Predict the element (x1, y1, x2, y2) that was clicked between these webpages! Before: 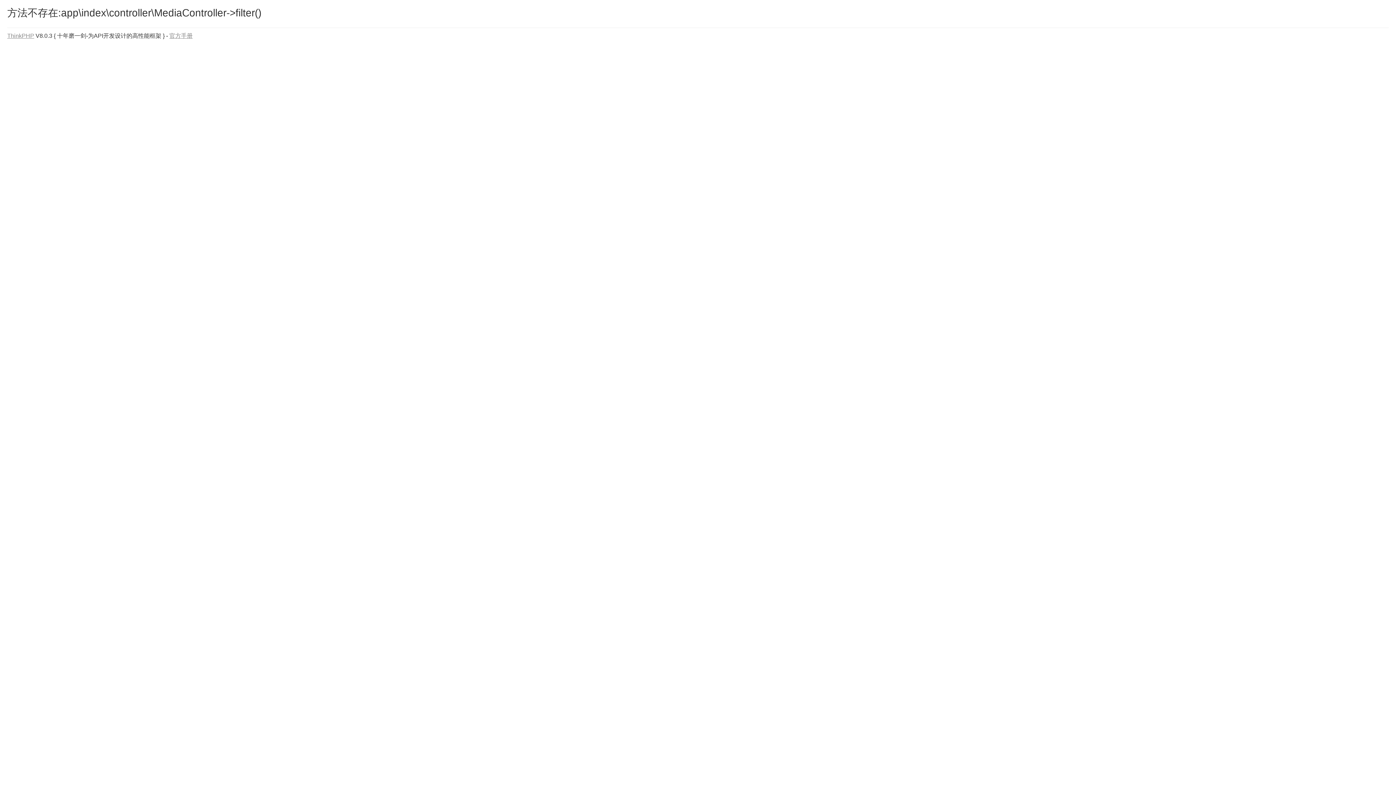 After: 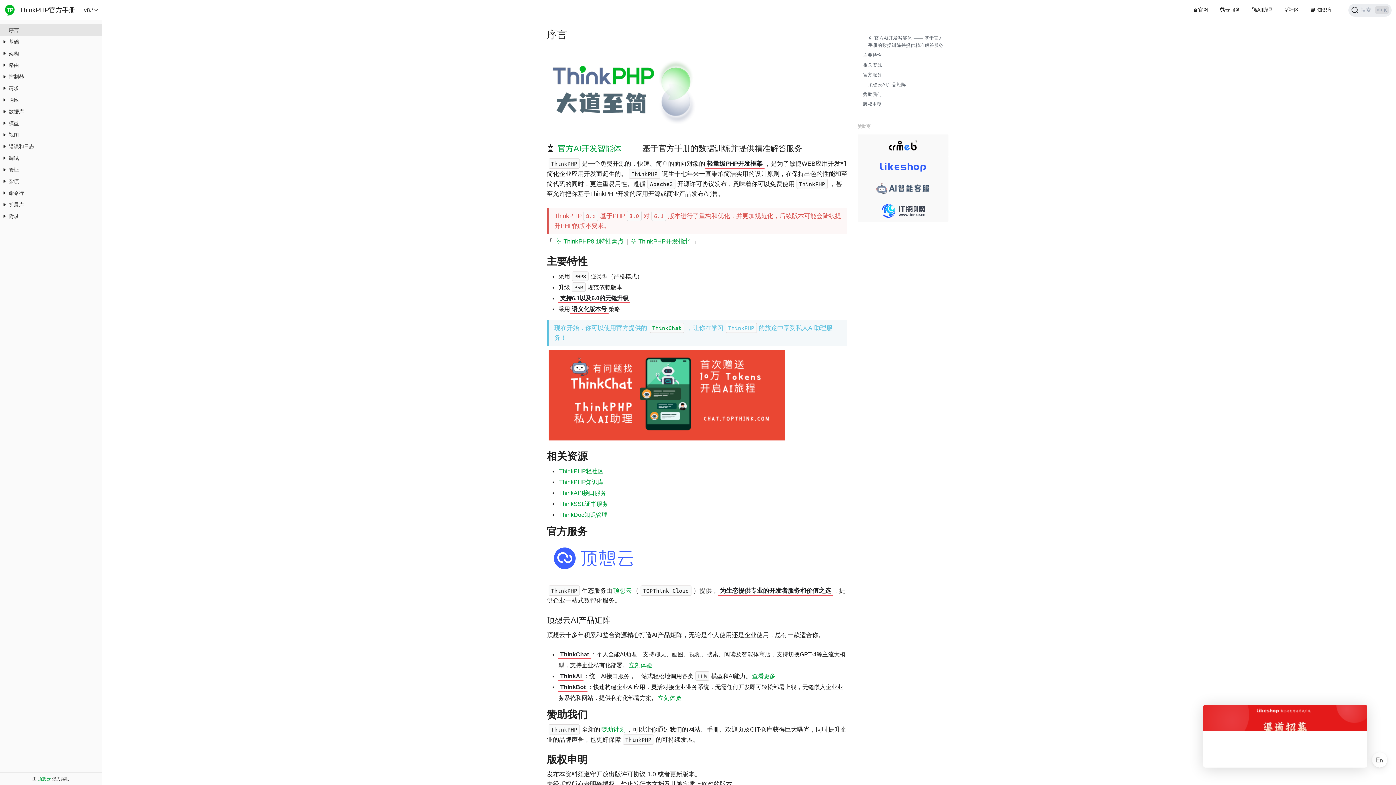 Action: bbox: (169, 32, 192, 38) label: 官方手册